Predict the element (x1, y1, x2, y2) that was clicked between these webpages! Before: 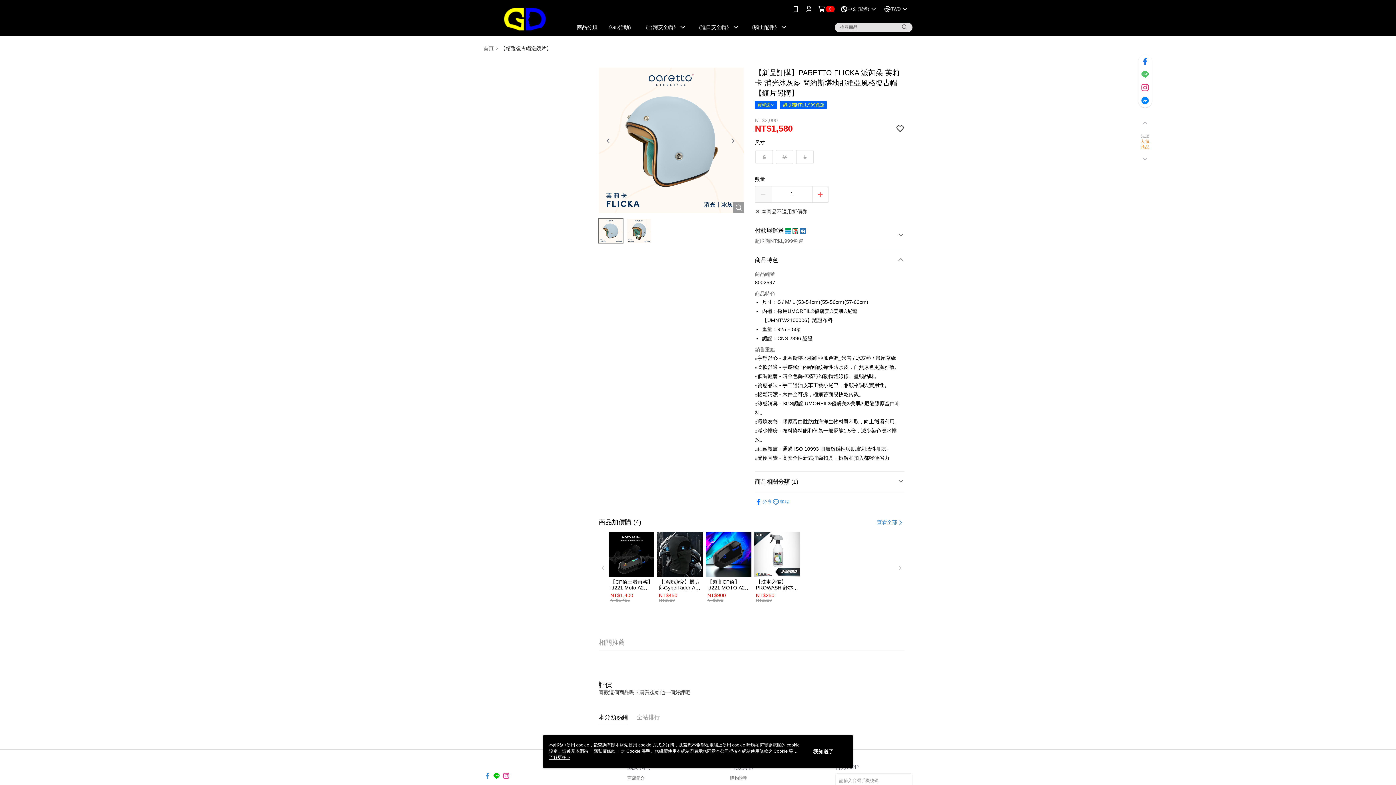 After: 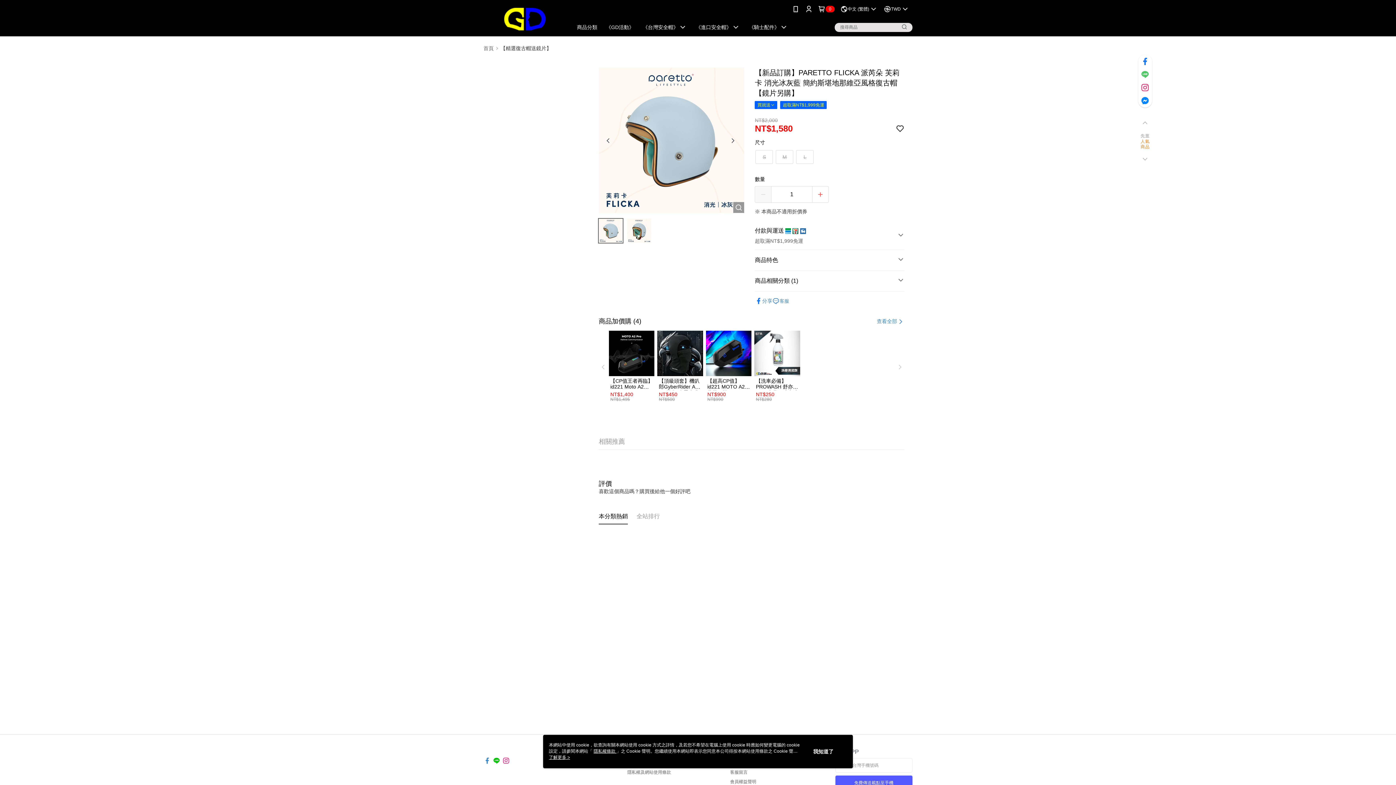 Action: label: 商品特色 bbox: (755, 208, 904, 228)